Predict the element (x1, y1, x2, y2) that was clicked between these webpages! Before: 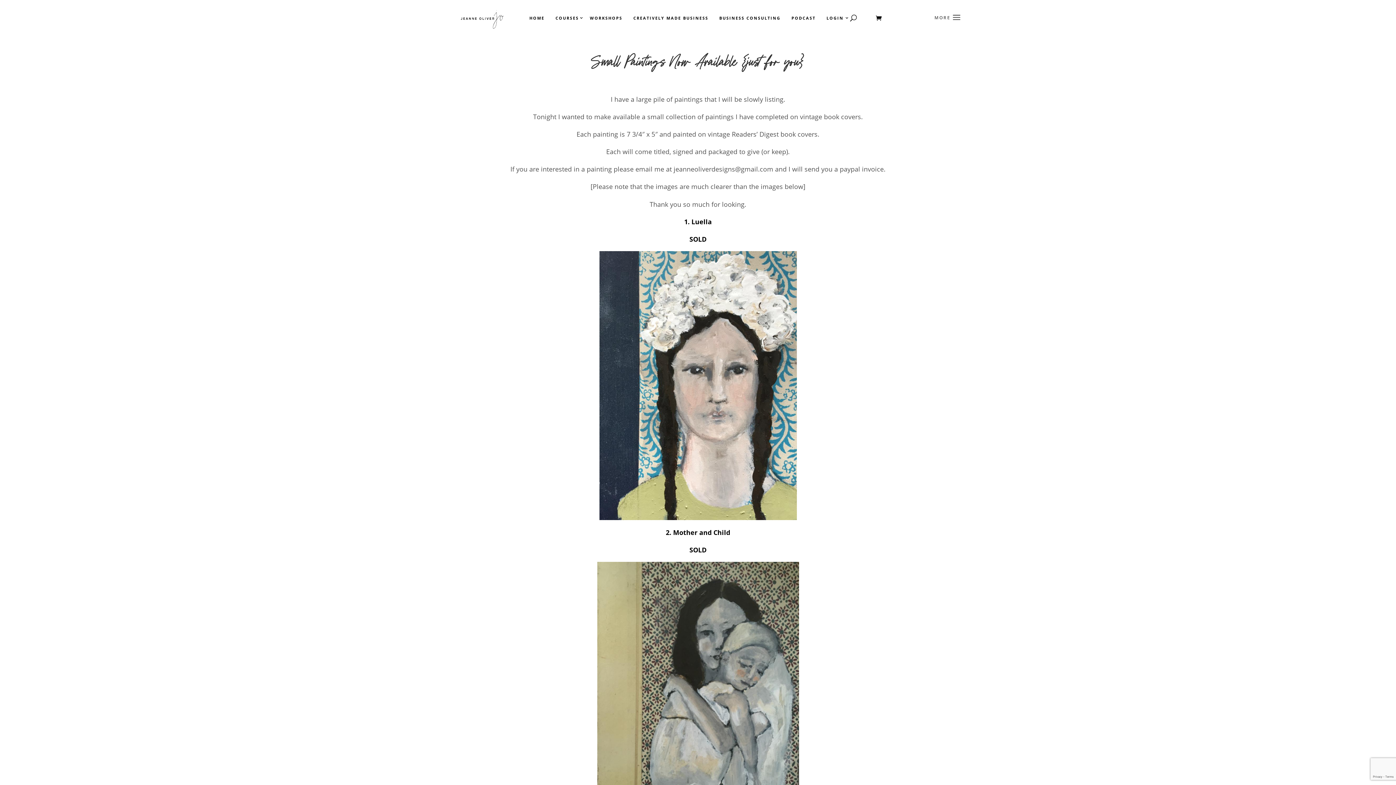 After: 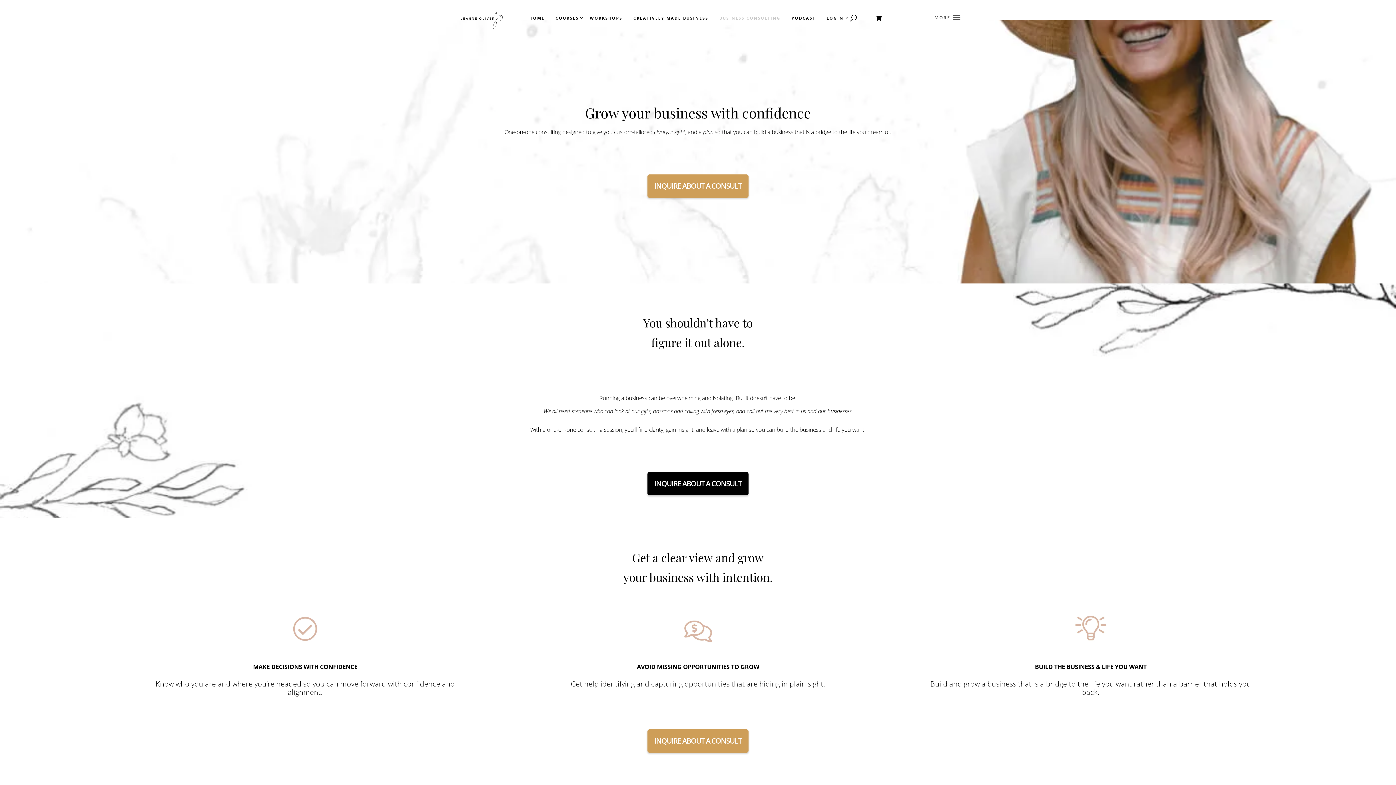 Action: label: BUSINESS CONSULTING bbox: (719, 16, 780, 20)